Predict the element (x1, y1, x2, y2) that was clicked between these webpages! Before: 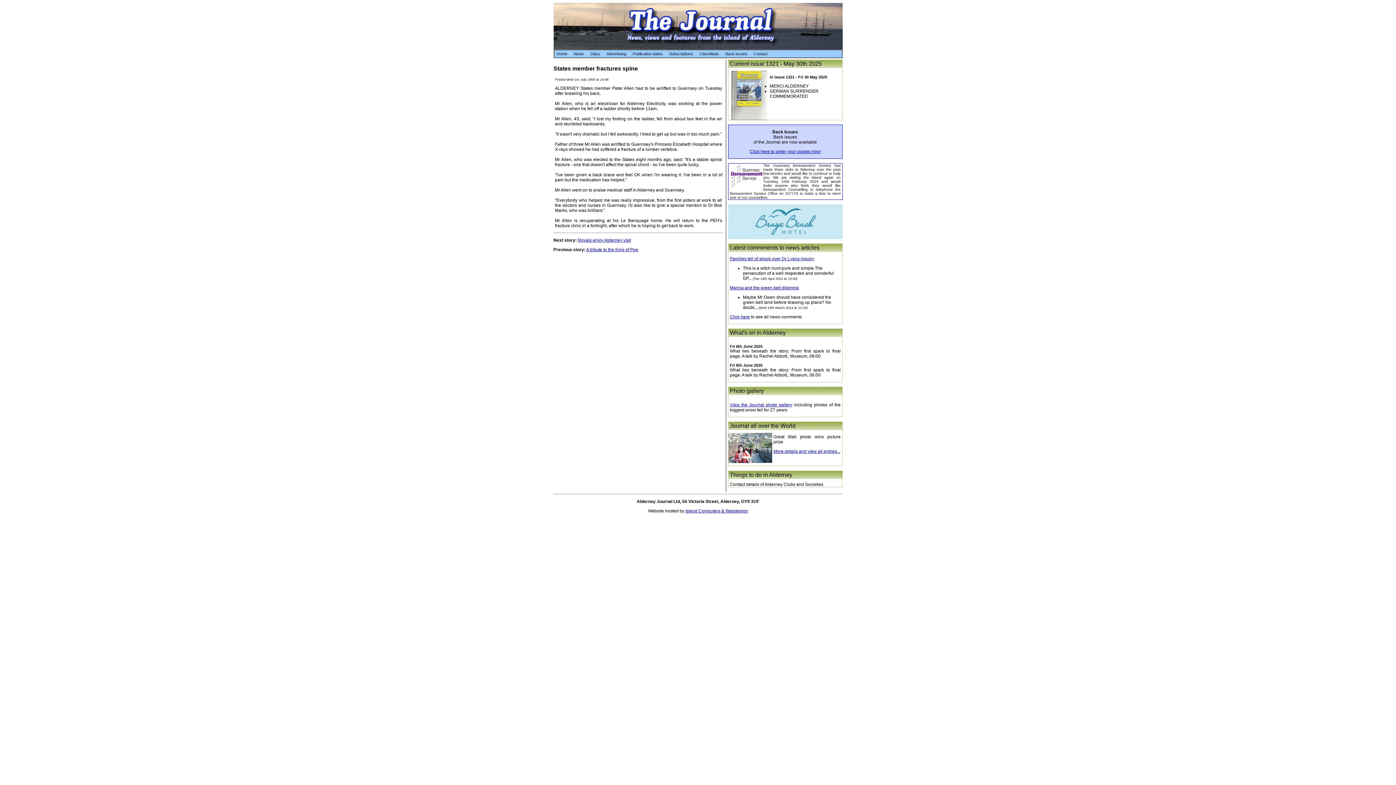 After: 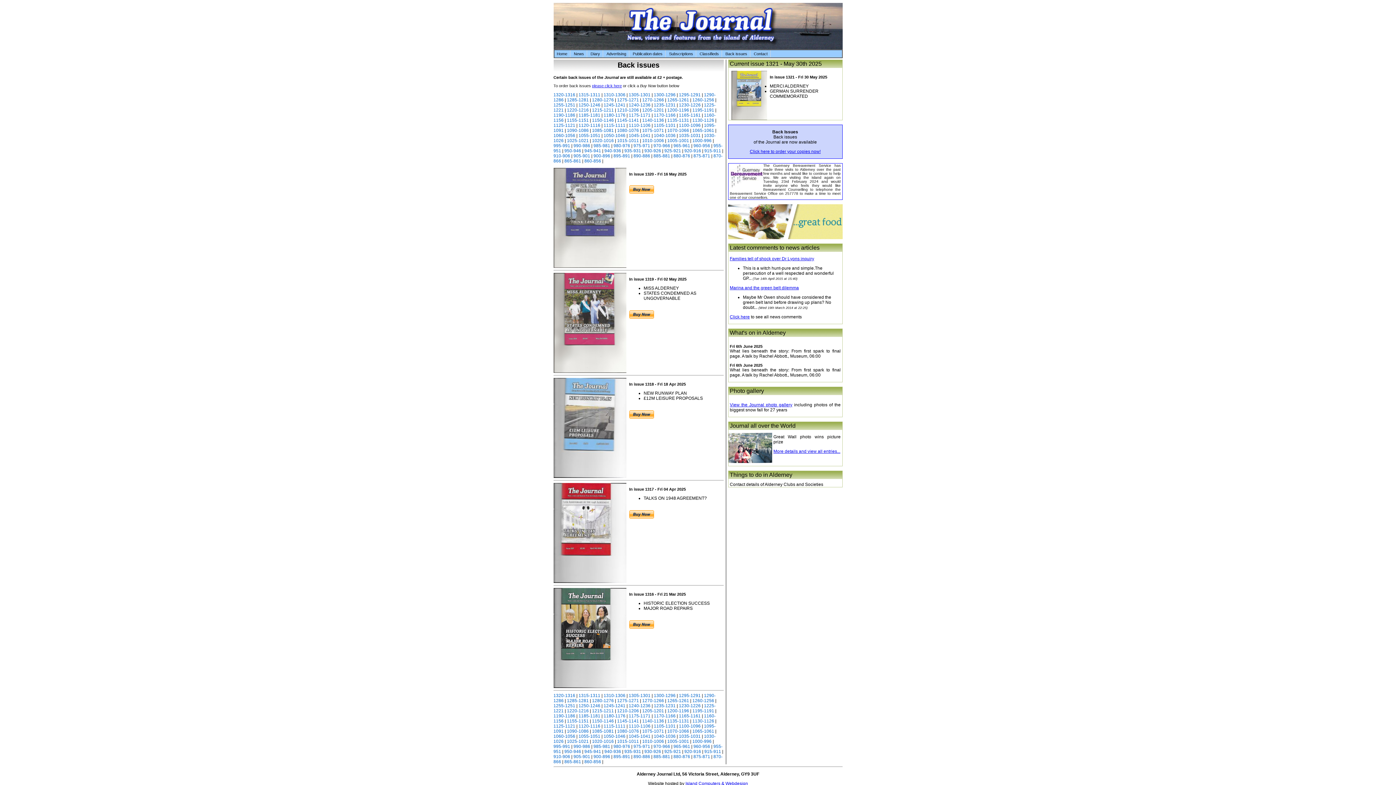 Action: label: Back issues bbox: (723, 50, 750, 57)